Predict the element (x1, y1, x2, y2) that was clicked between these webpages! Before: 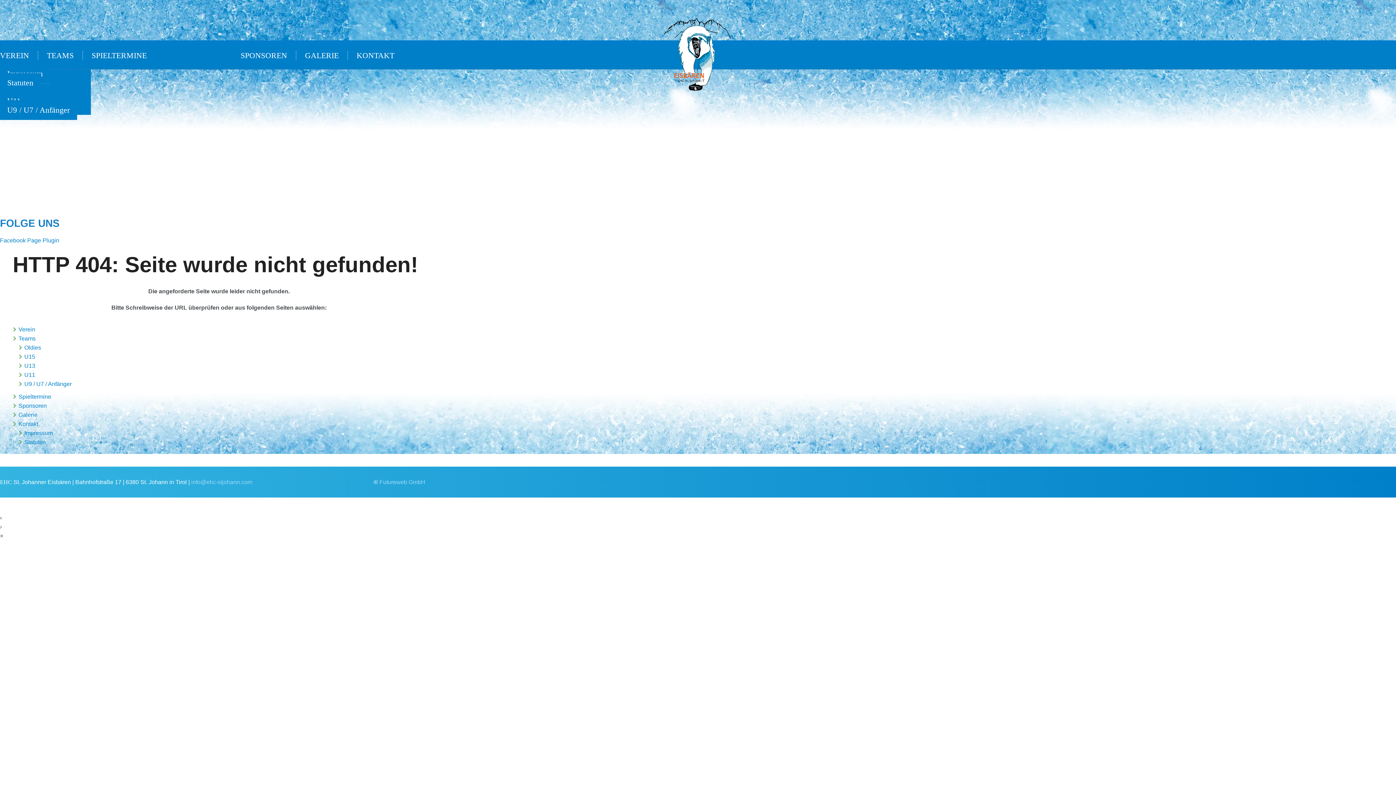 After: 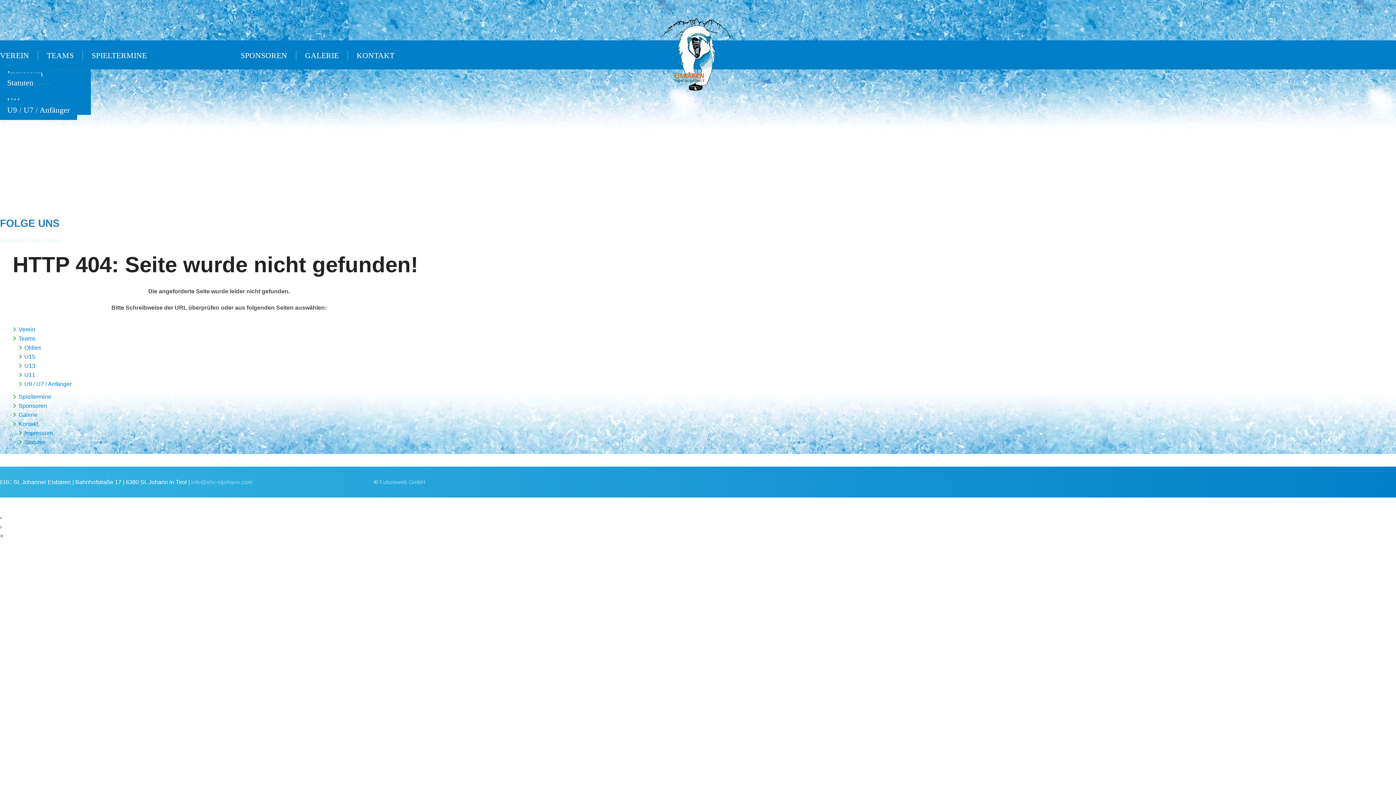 Action: bbox: (0, 237, 59, 243) label: Facebook Page Plugin